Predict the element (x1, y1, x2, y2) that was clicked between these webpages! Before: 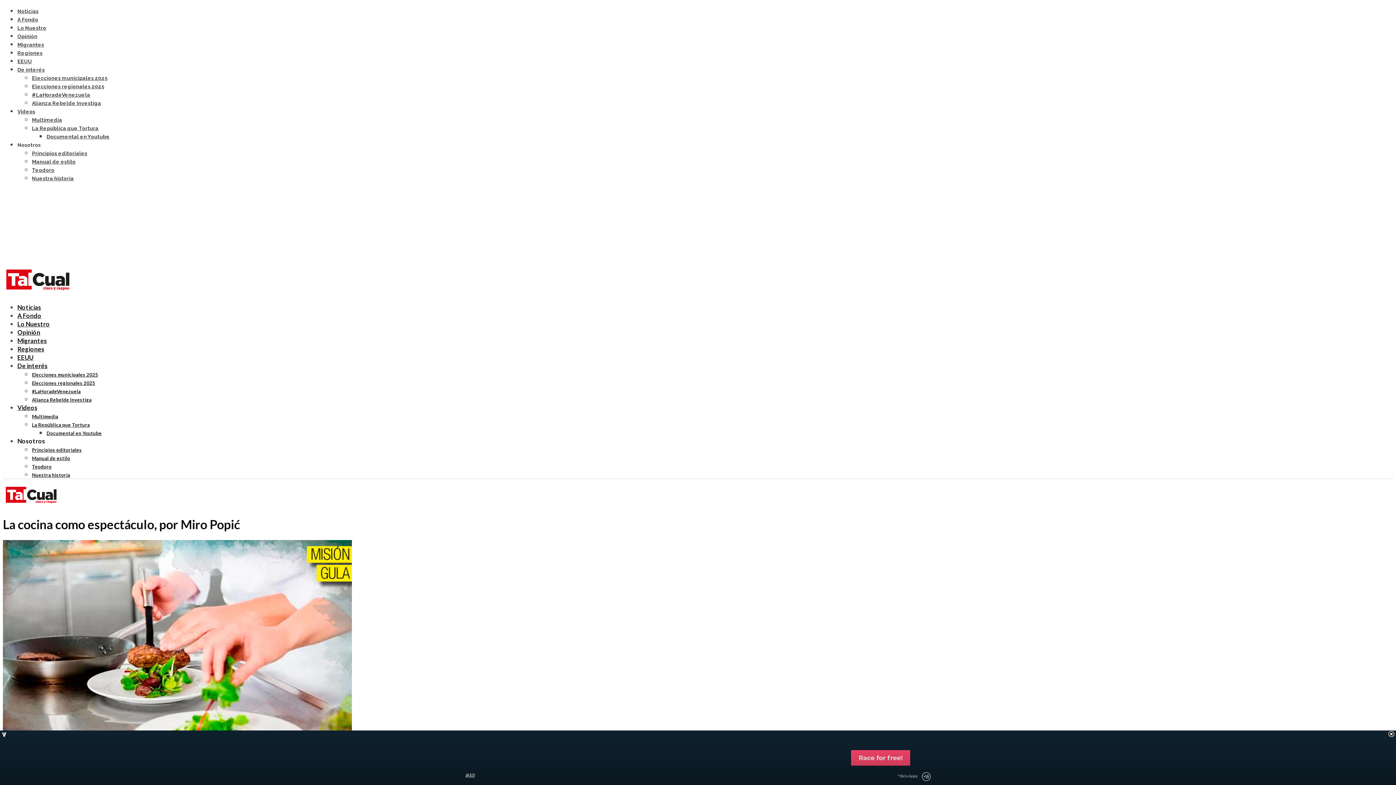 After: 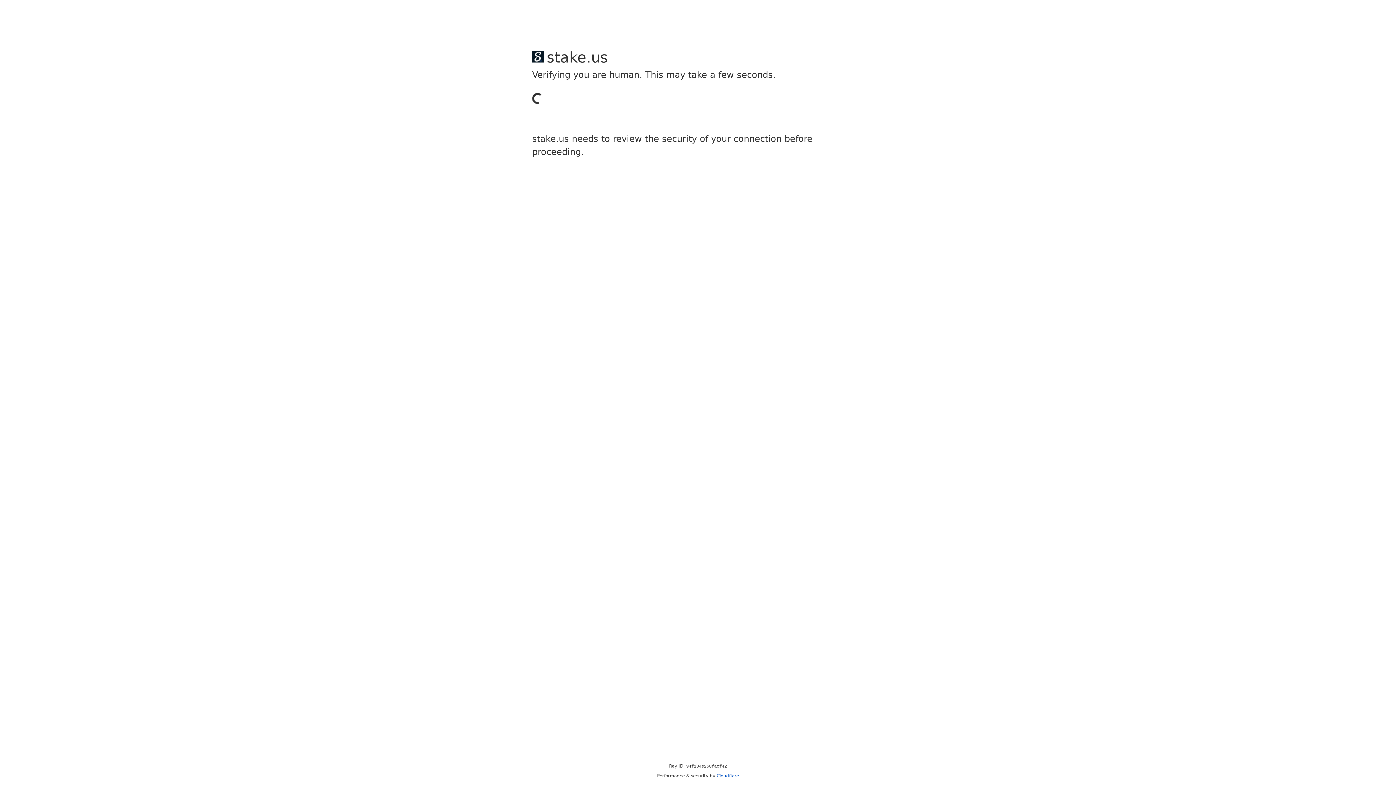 Action: bbox: (32, 447, 81, 452) label: Principios editoriales